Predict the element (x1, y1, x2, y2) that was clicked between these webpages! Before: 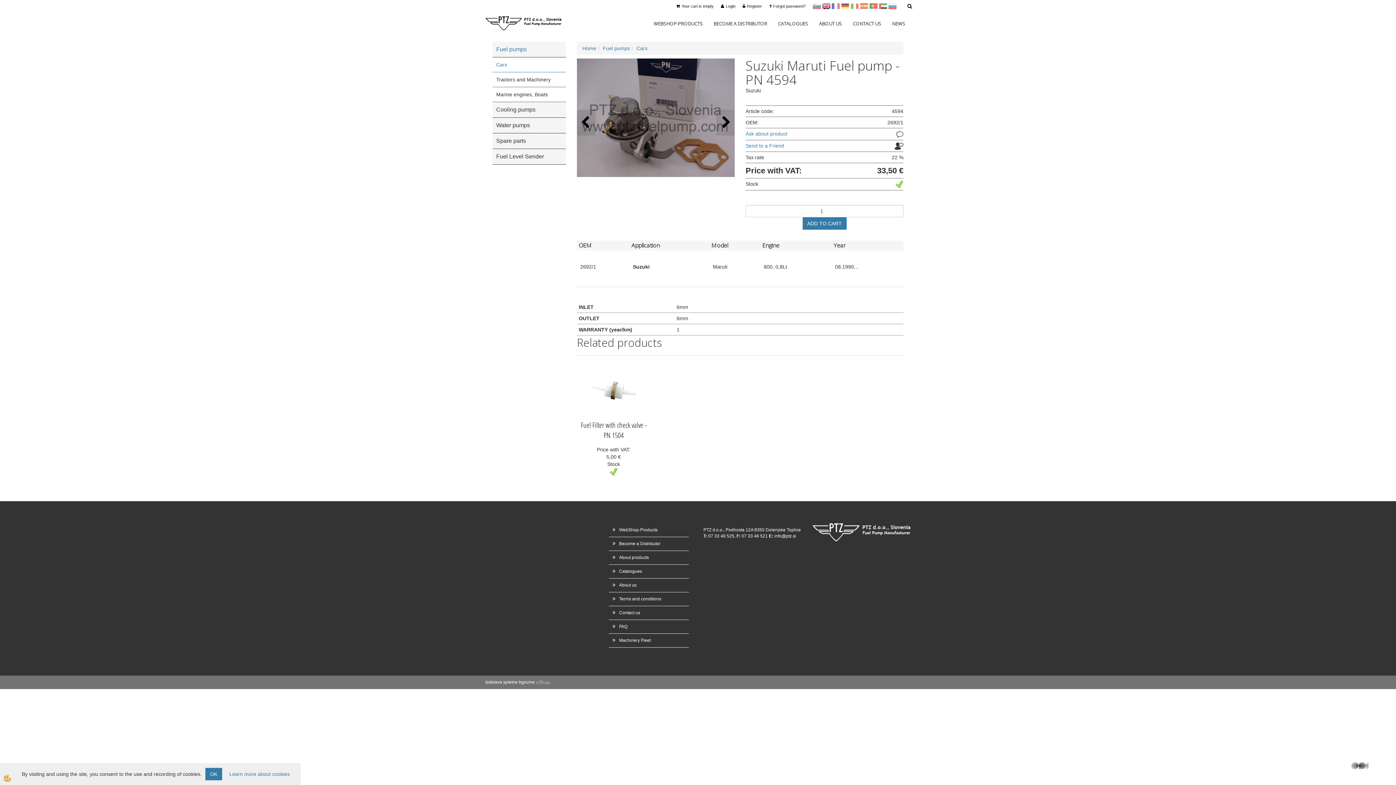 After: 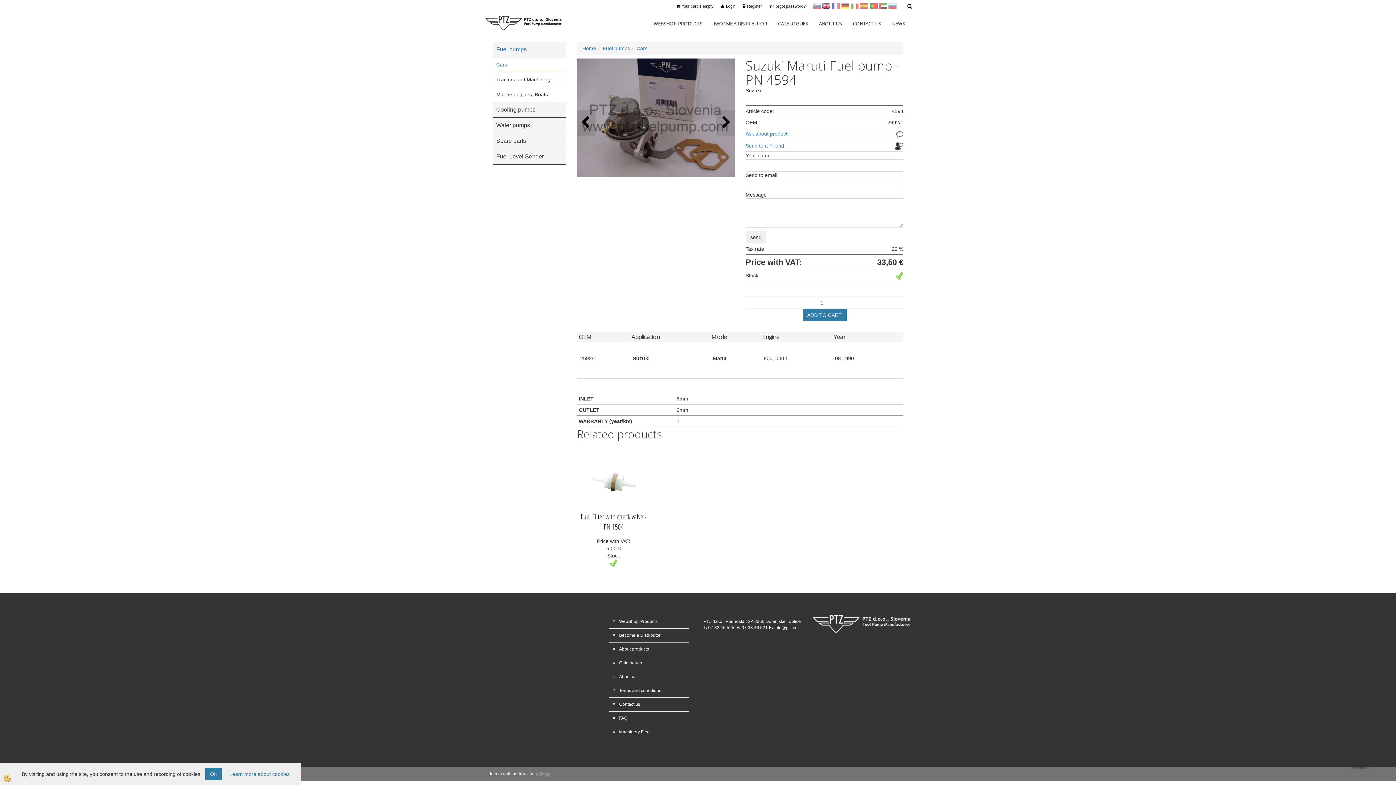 Action: label: Send to a Friend bbox: (745, 142, 784, 148)